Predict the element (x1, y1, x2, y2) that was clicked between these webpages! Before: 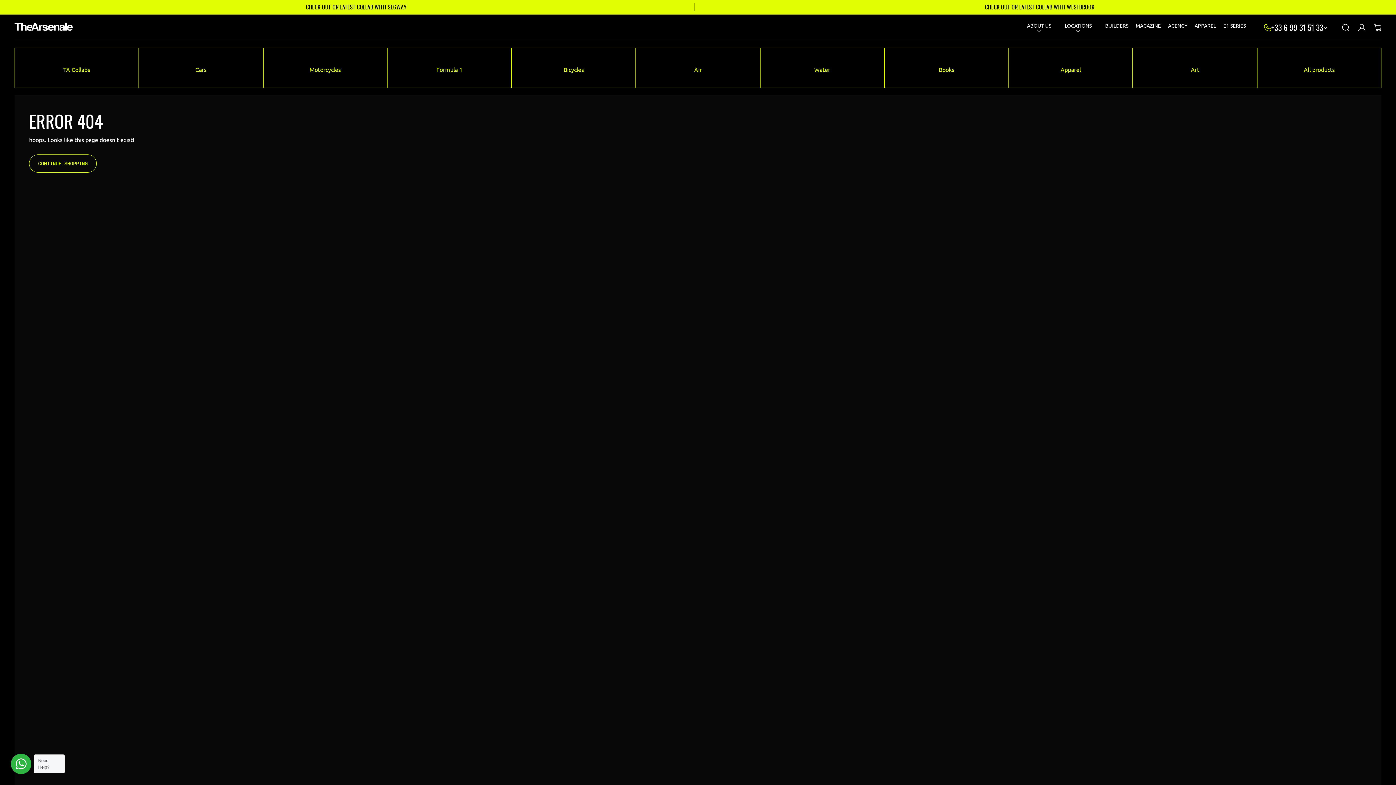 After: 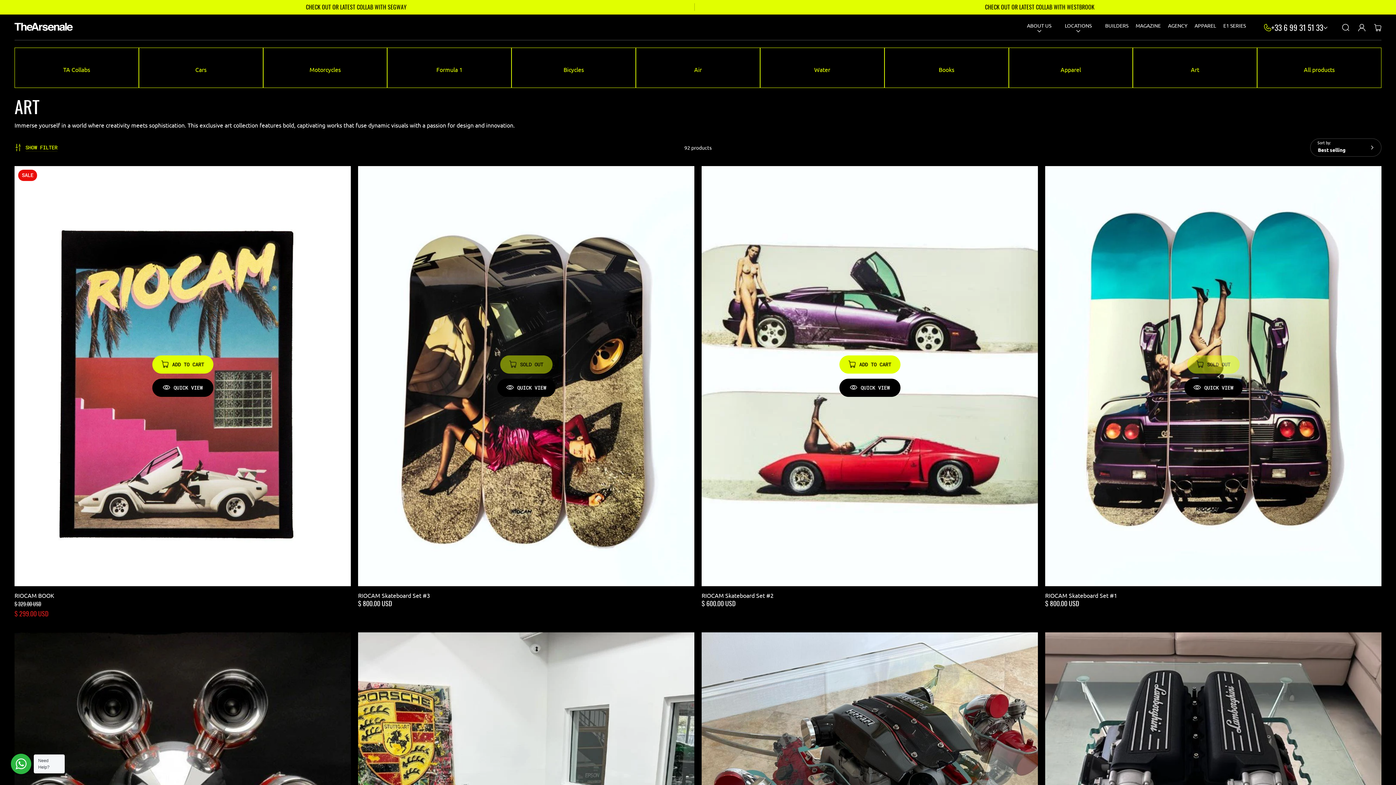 Action: label: Art bbox: (1133, 47, 1257, 88)